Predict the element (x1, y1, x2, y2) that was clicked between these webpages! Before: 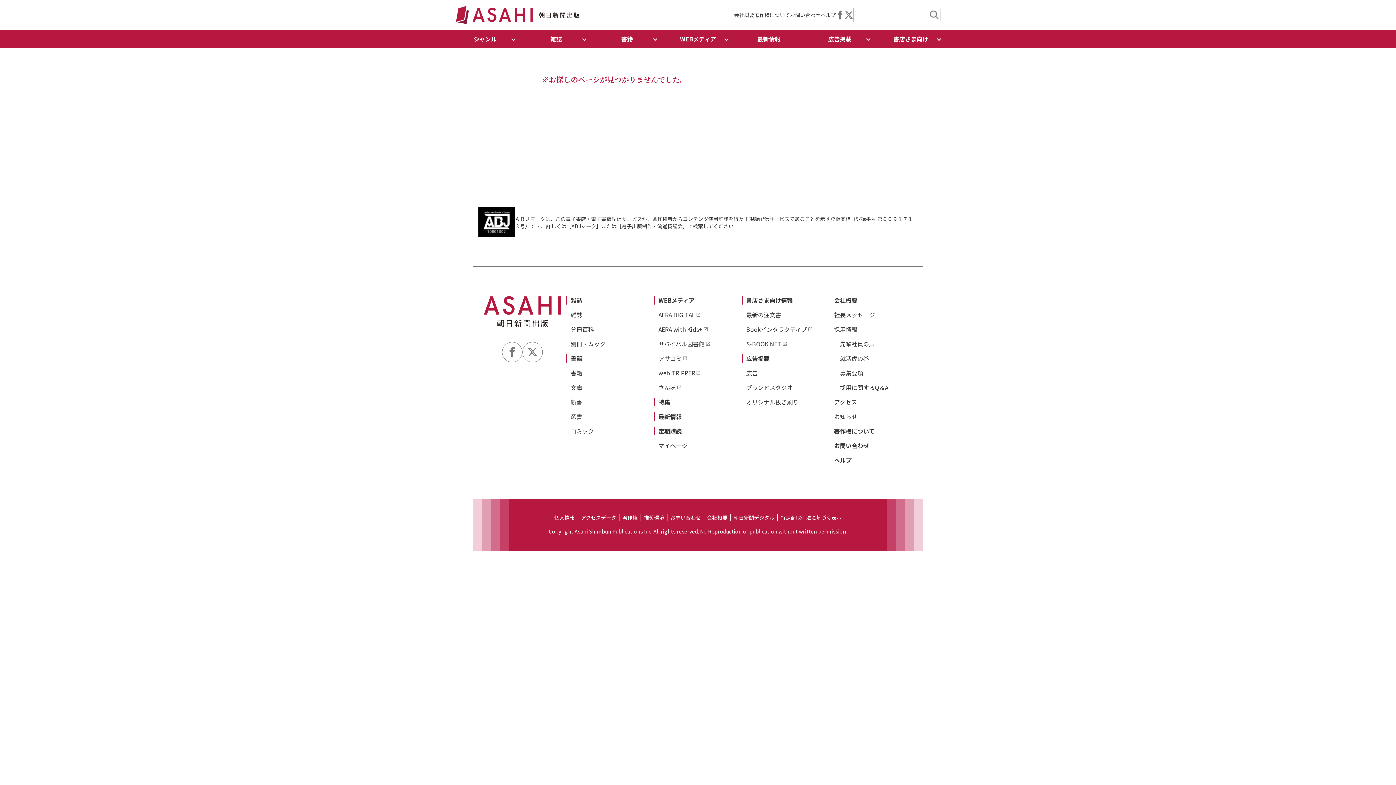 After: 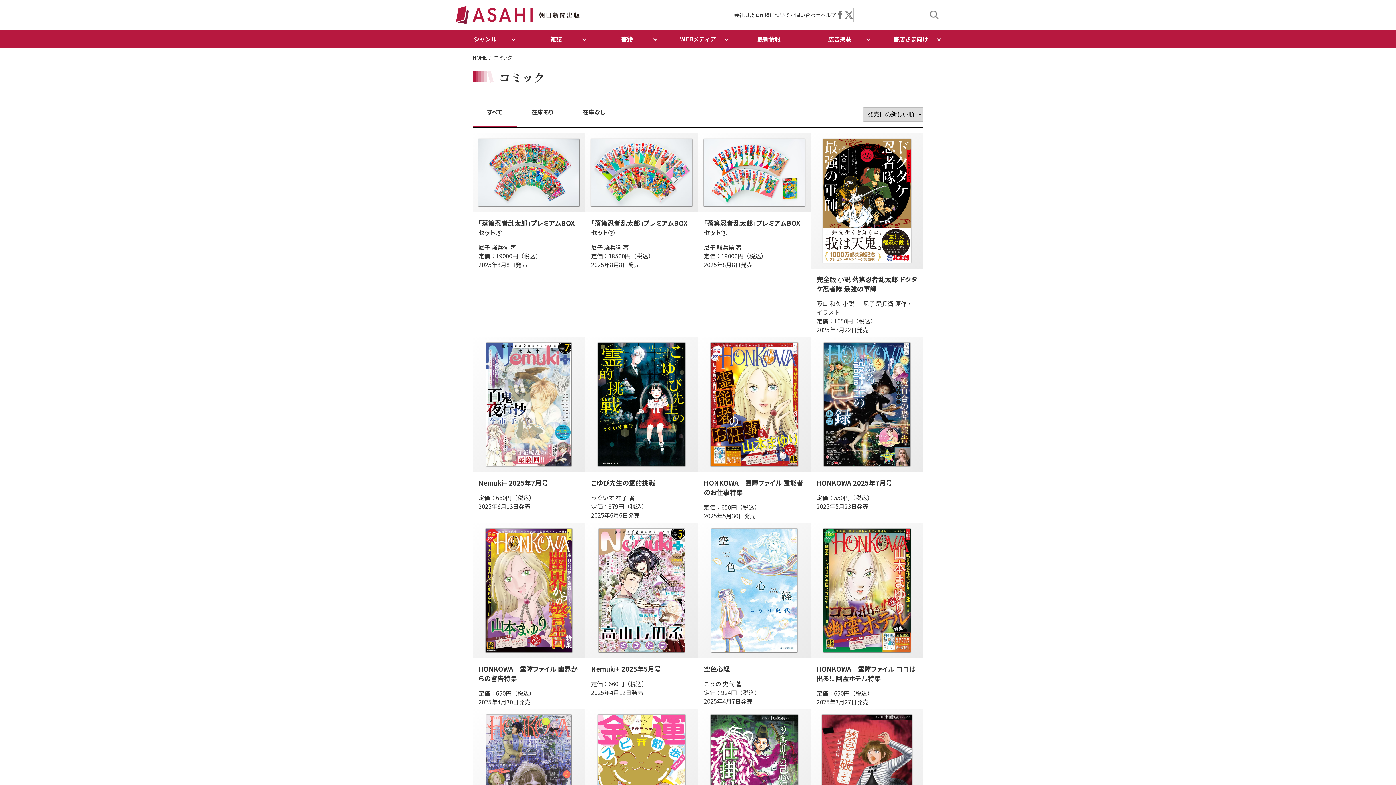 Action: label: コミック bbox: (570, 426, 594, 435)